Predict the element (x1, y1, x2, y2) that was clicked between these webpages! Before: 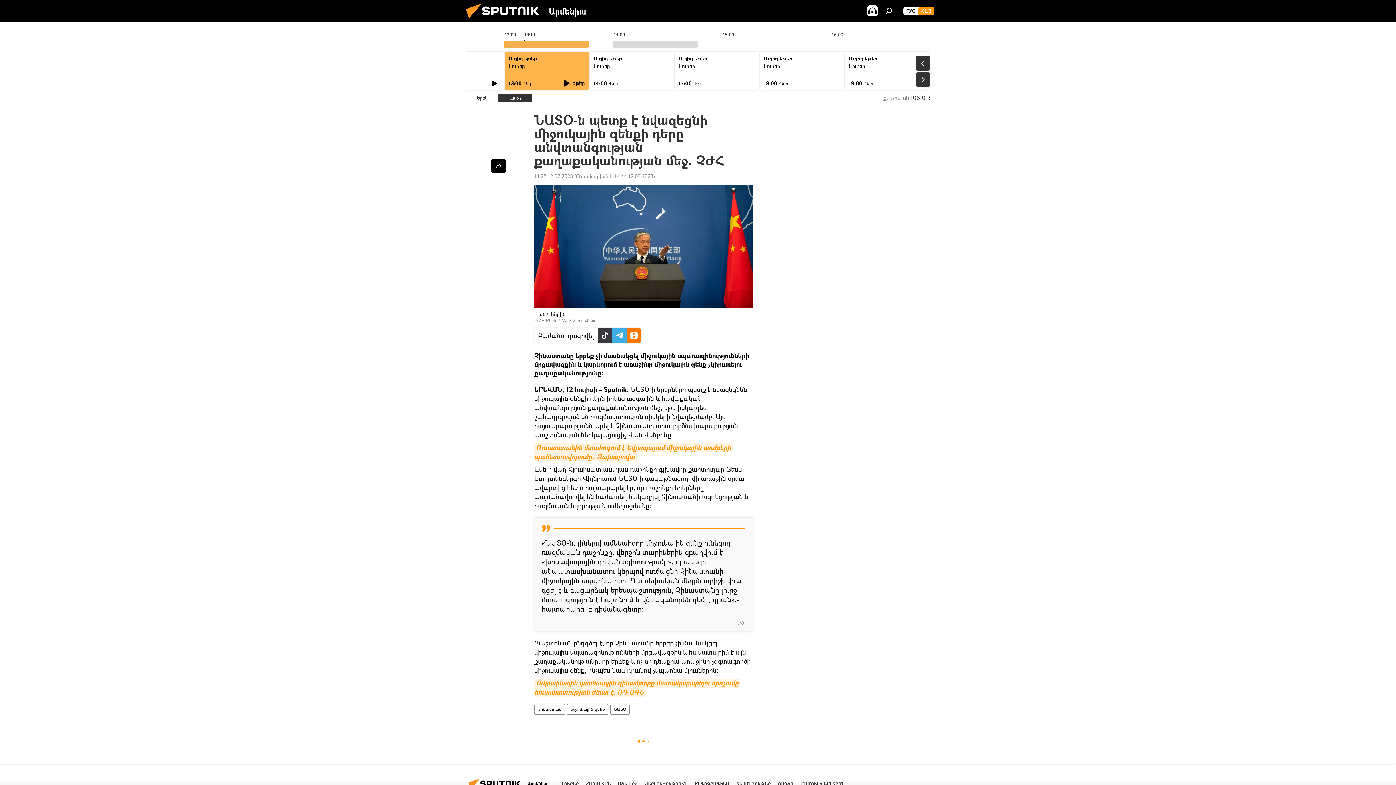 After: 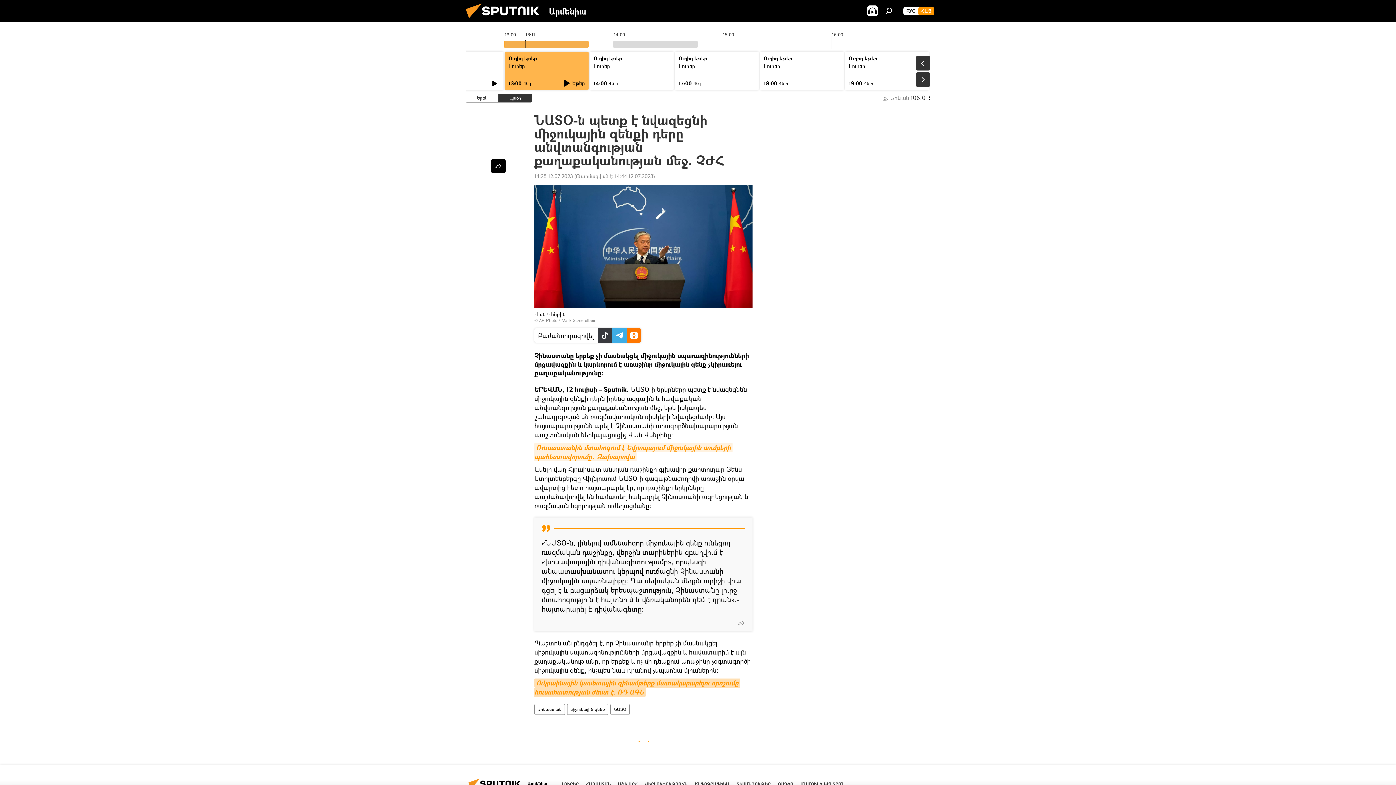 Action: bbox: (534, 678, 740, 696) label: Ուկրաինային կասետային զինամթերք մատակարարելու որոշումը հուսահատության ժեստ է. ՌԴ ԱԳՆ